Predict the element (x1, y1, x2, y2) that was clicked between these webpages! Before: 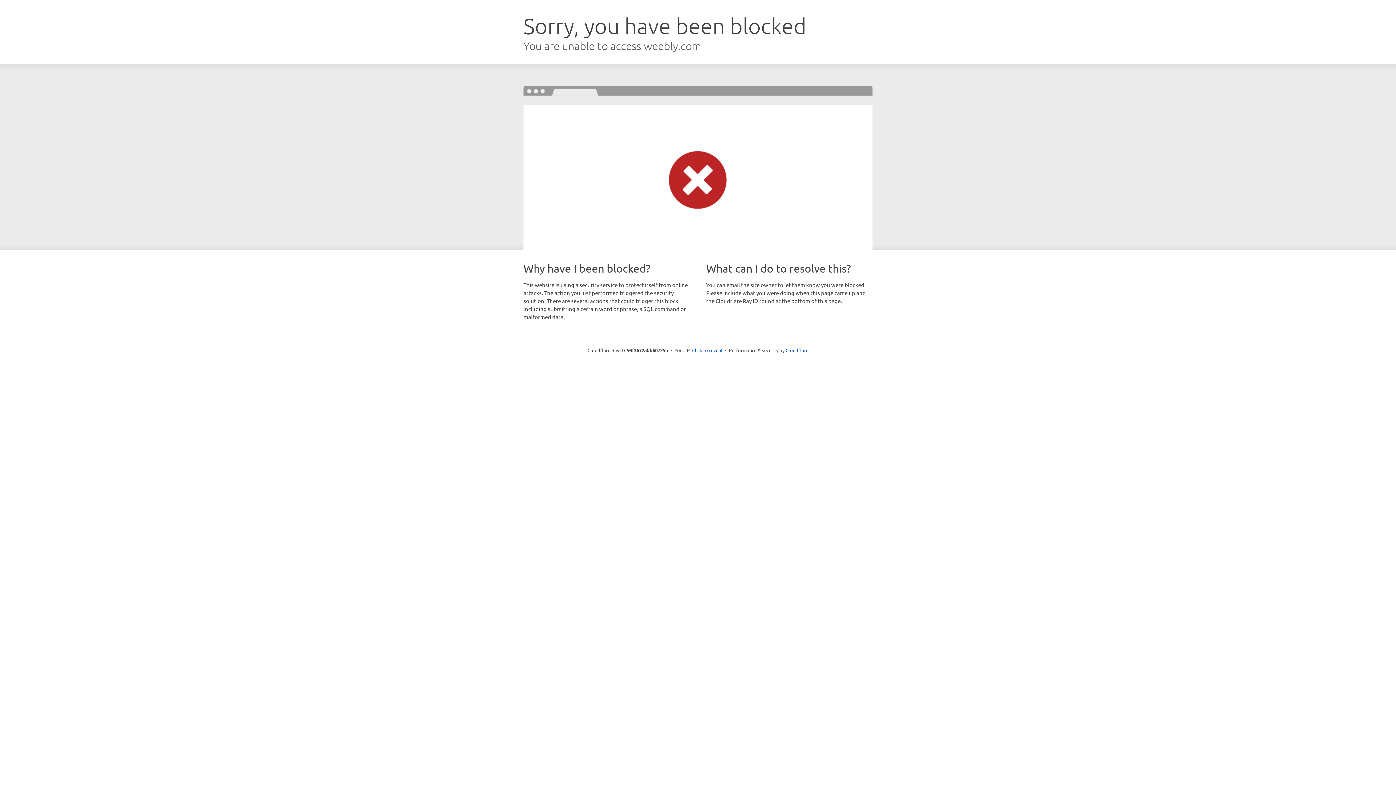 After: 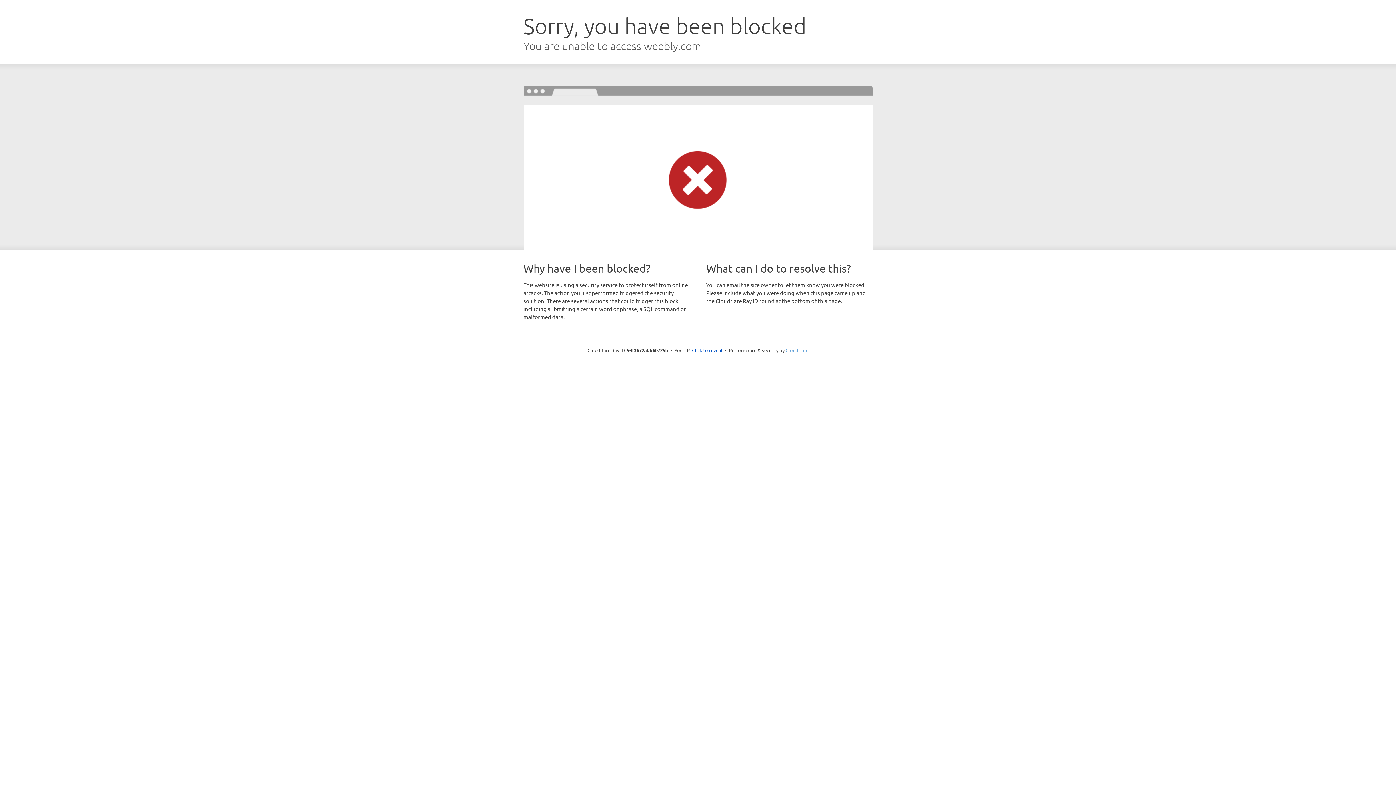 Action: bbox: (785, 347, 808, 353) label: Cloudflare